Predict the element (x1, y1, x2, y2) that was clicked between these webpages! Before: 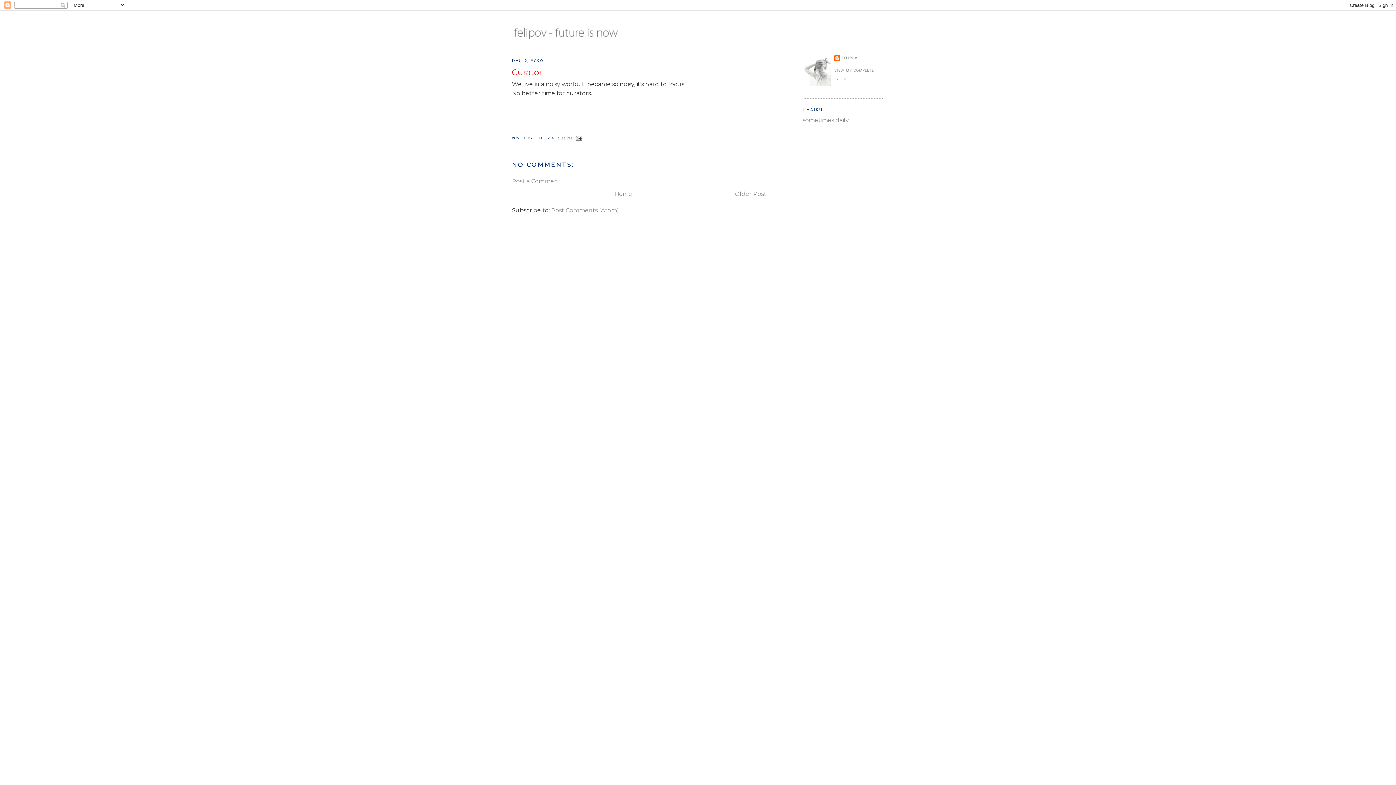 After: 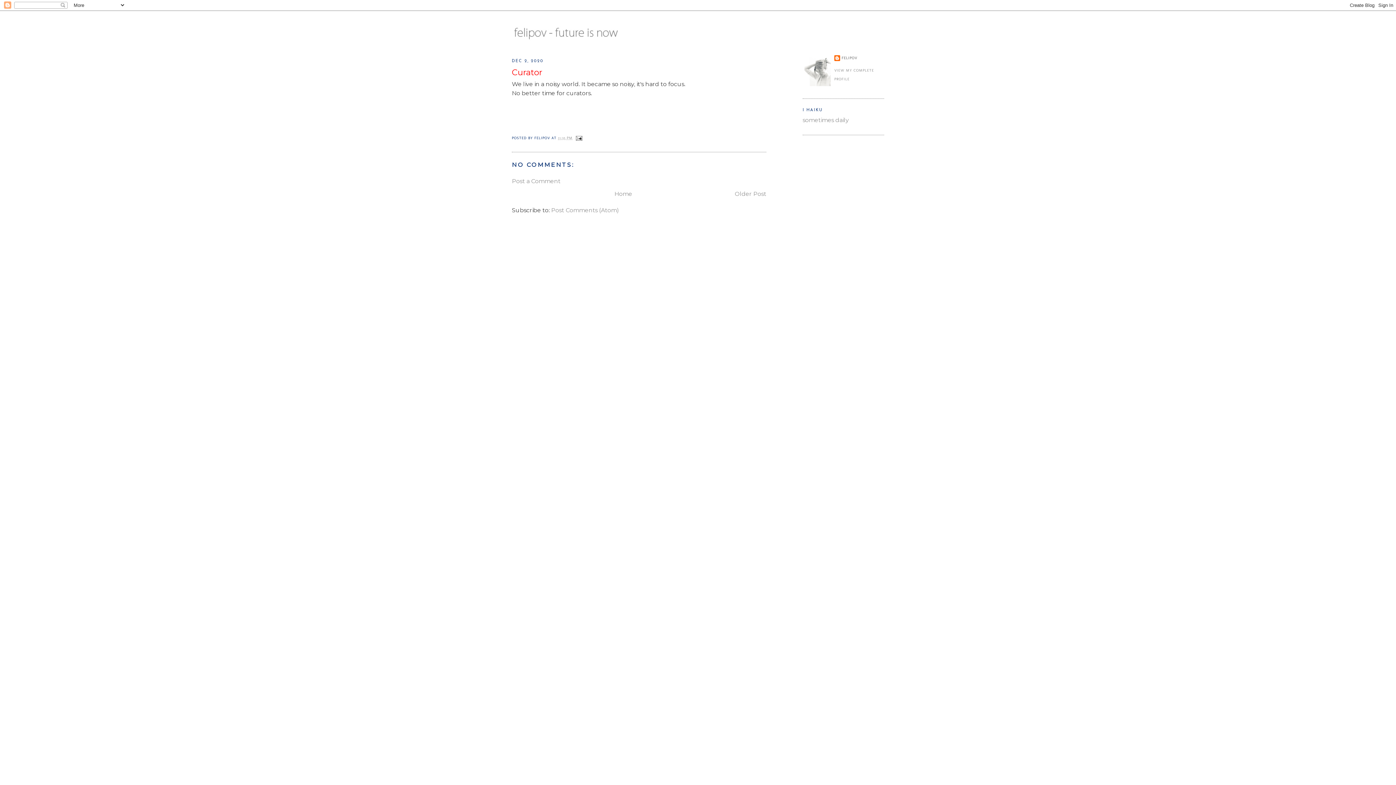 Action: bbox: (558, 135, 572, 140) label: 11:35 PM